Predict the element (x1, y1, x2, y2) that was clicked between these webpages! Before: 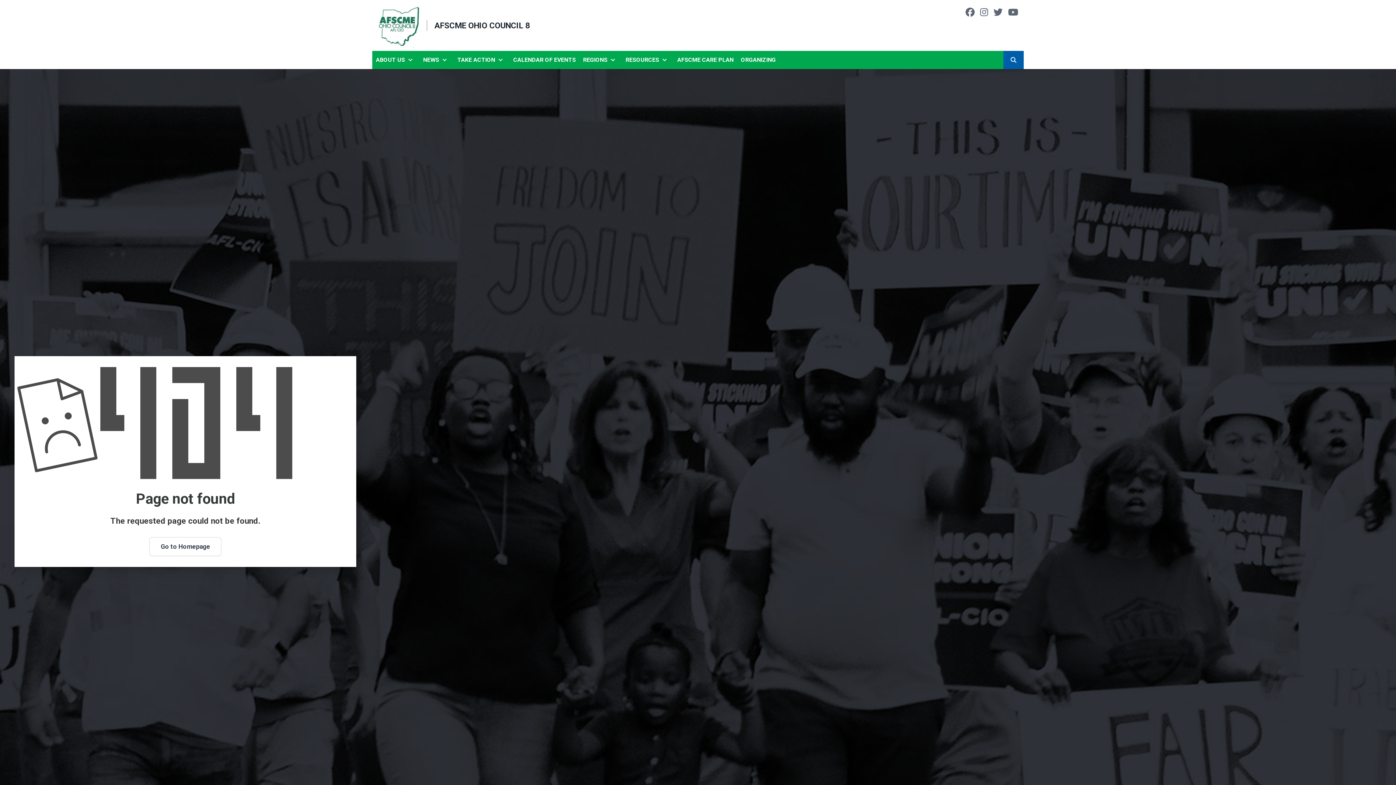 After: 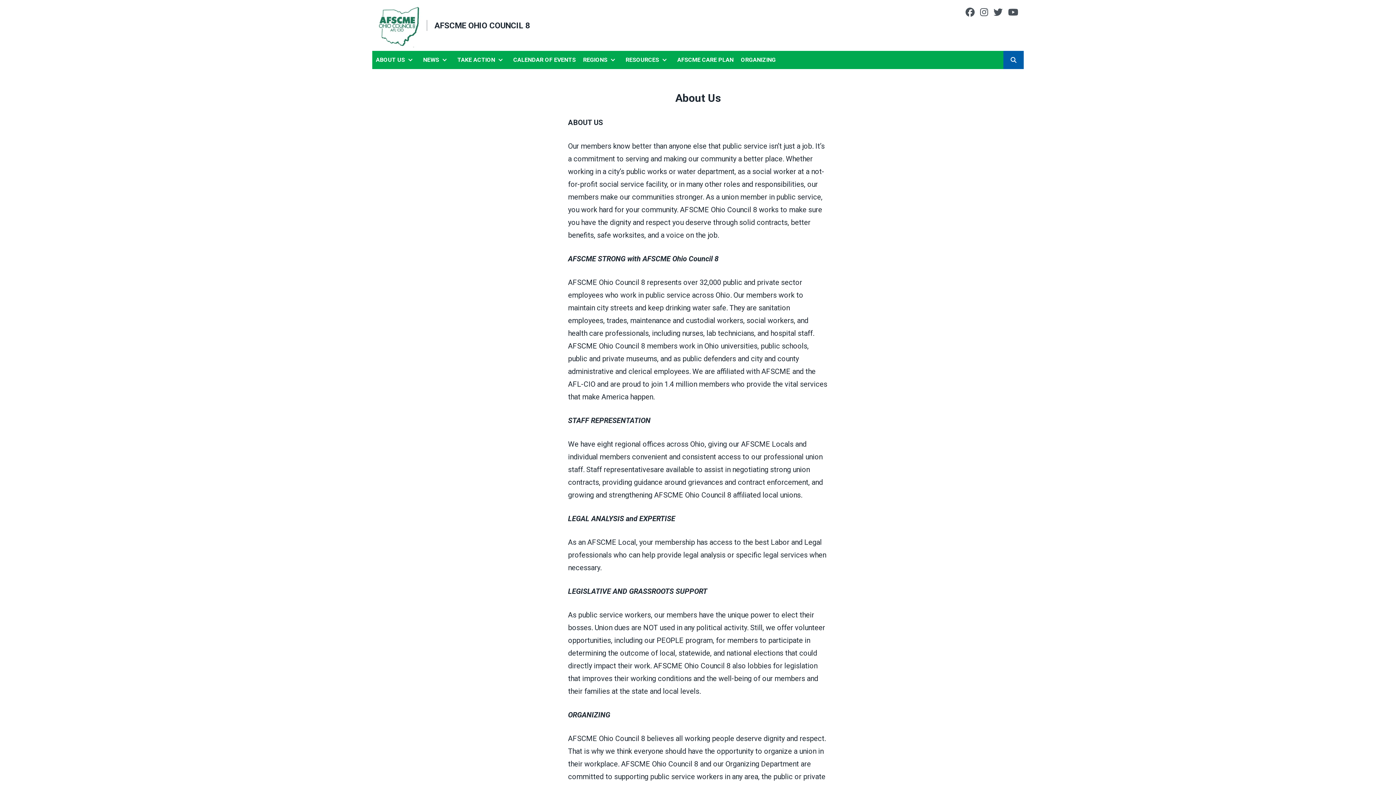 Action: label: ABOUT US bbox: (372, 50, 419, 69)